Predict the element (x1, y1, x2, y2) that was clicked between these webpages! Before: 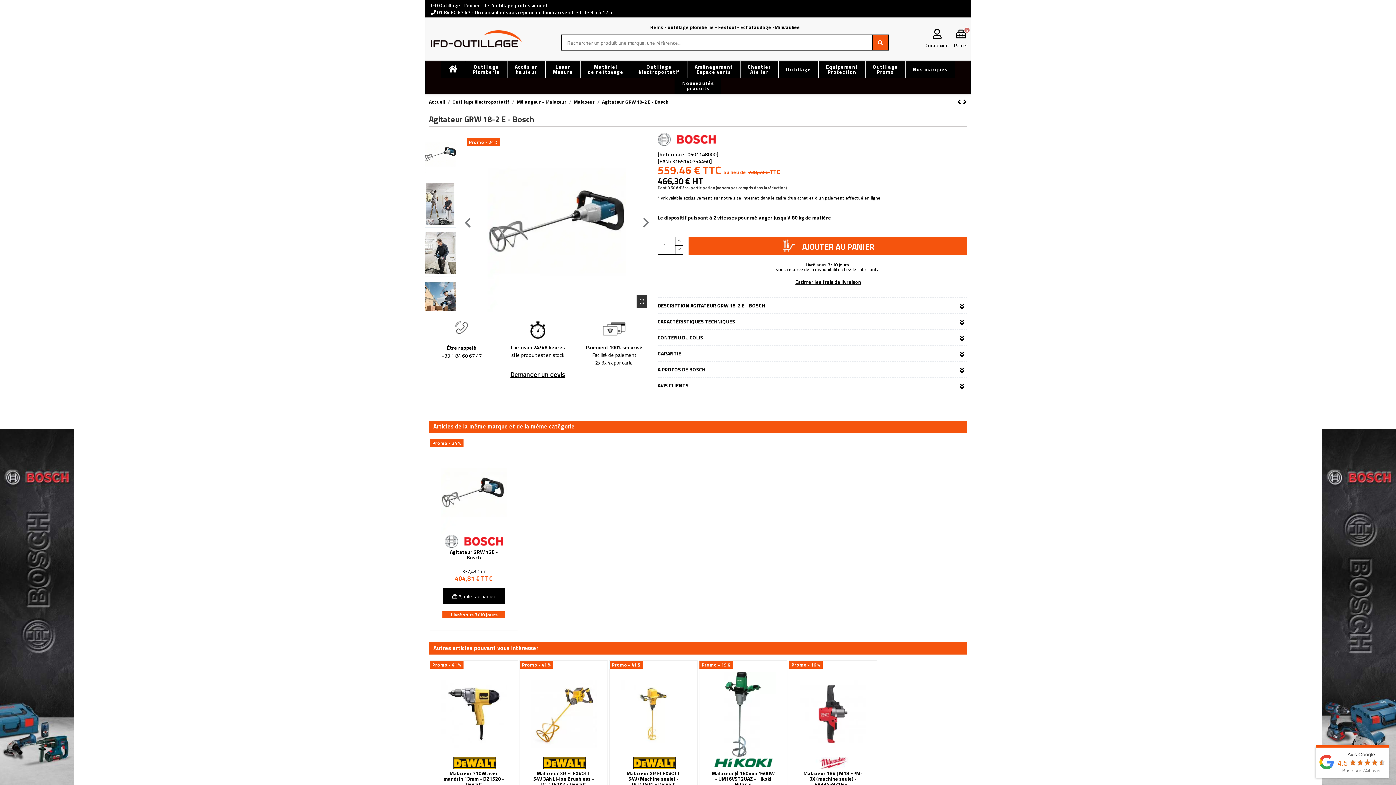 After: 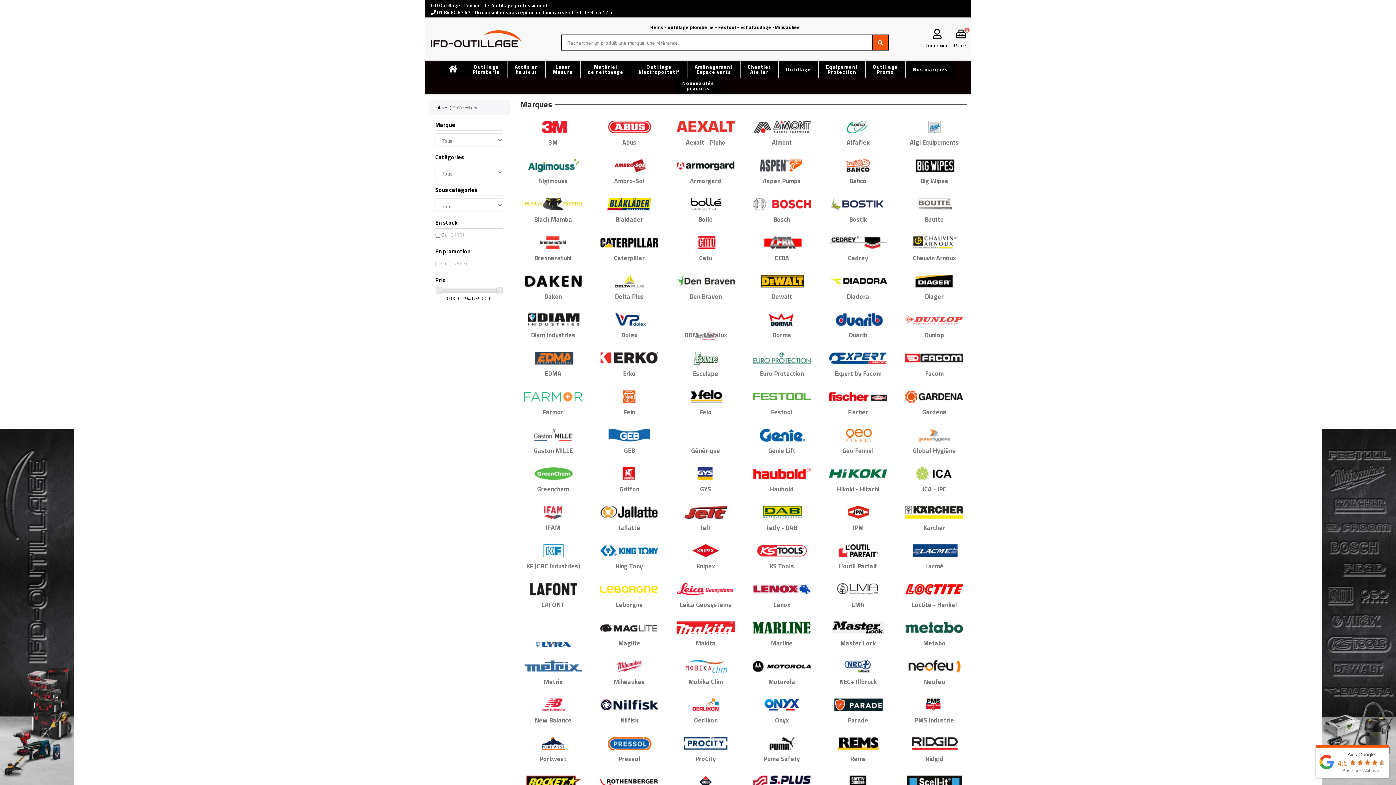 Action: label: Nos marques bbox: (905, 61, 955, 77)